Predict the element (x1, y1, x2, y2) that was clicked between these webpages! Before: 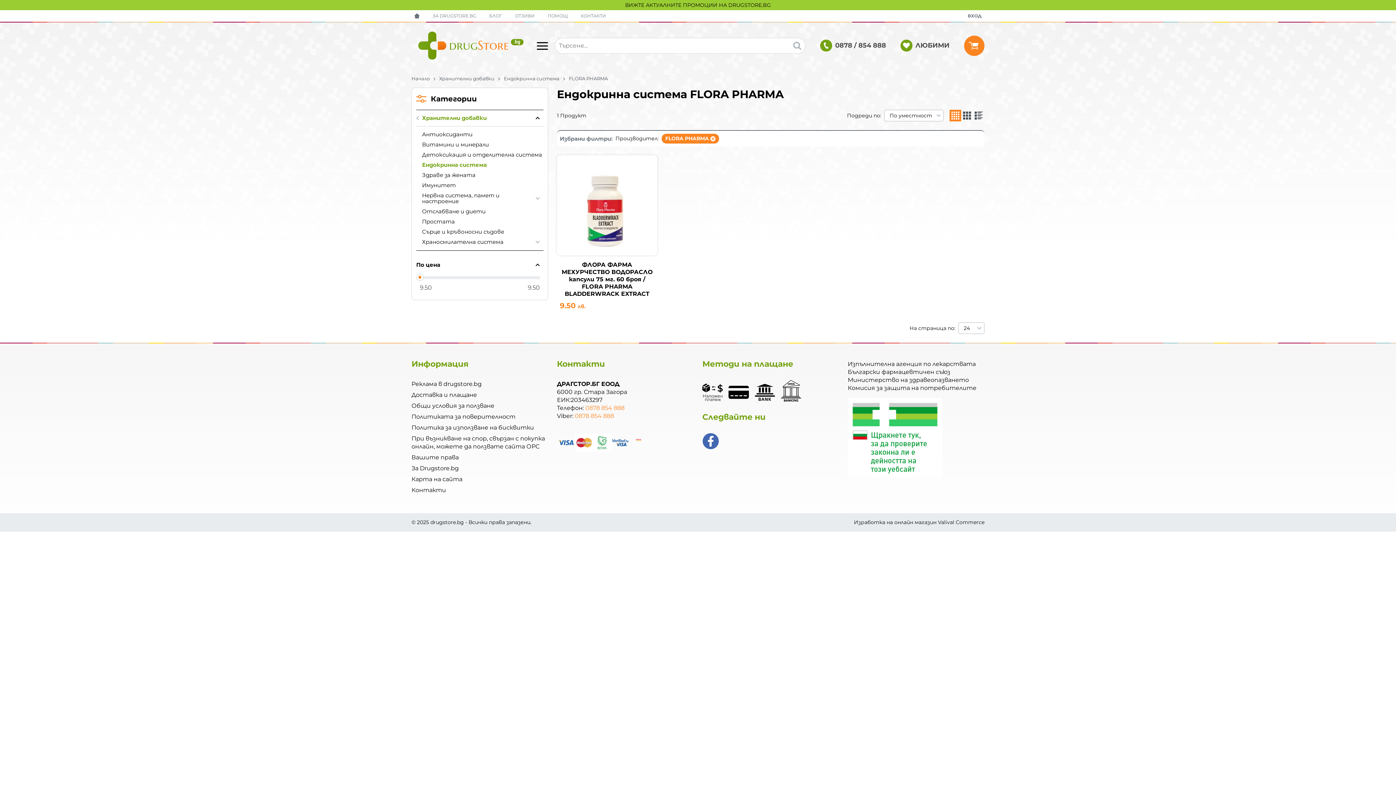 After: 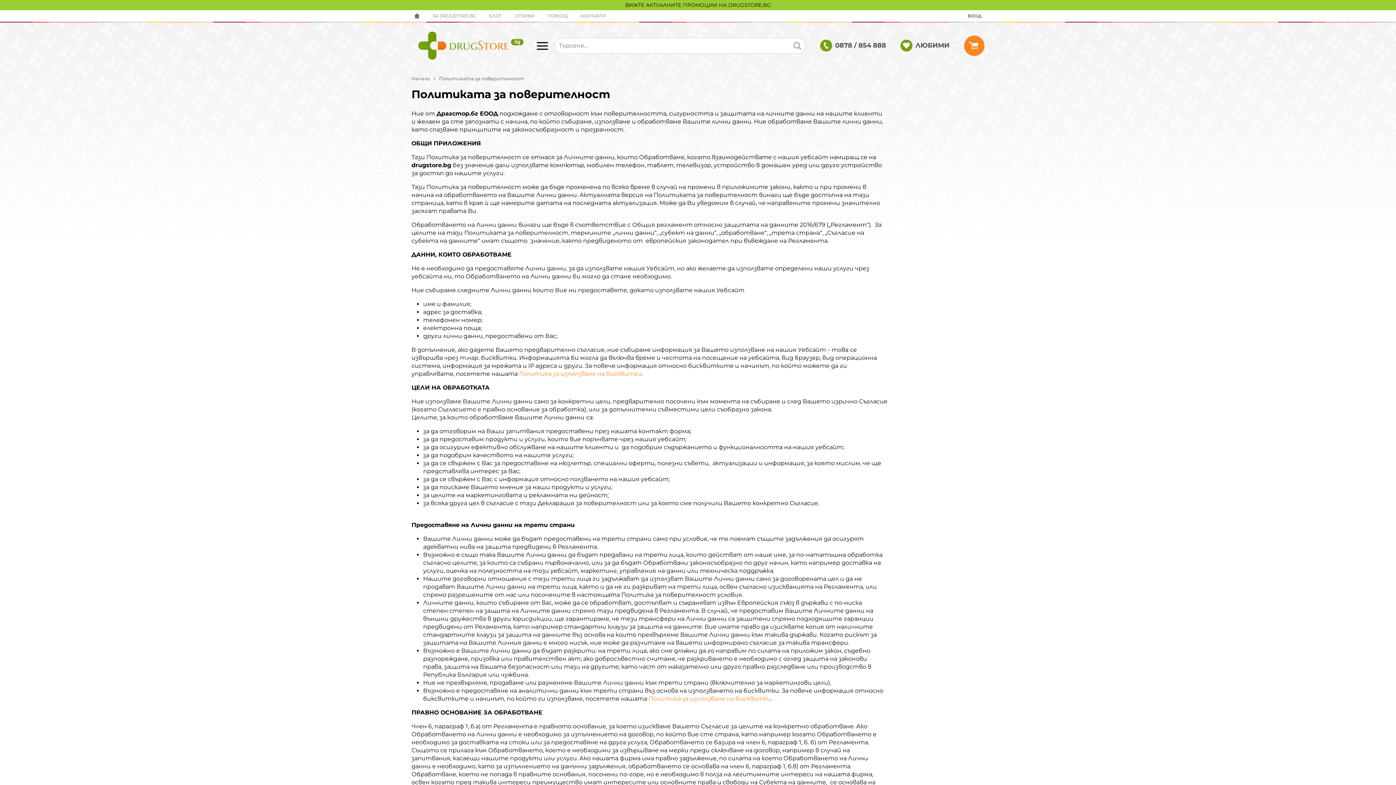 Action: label: Политиката за поверителност bbox: (411, 411, 515, 422)